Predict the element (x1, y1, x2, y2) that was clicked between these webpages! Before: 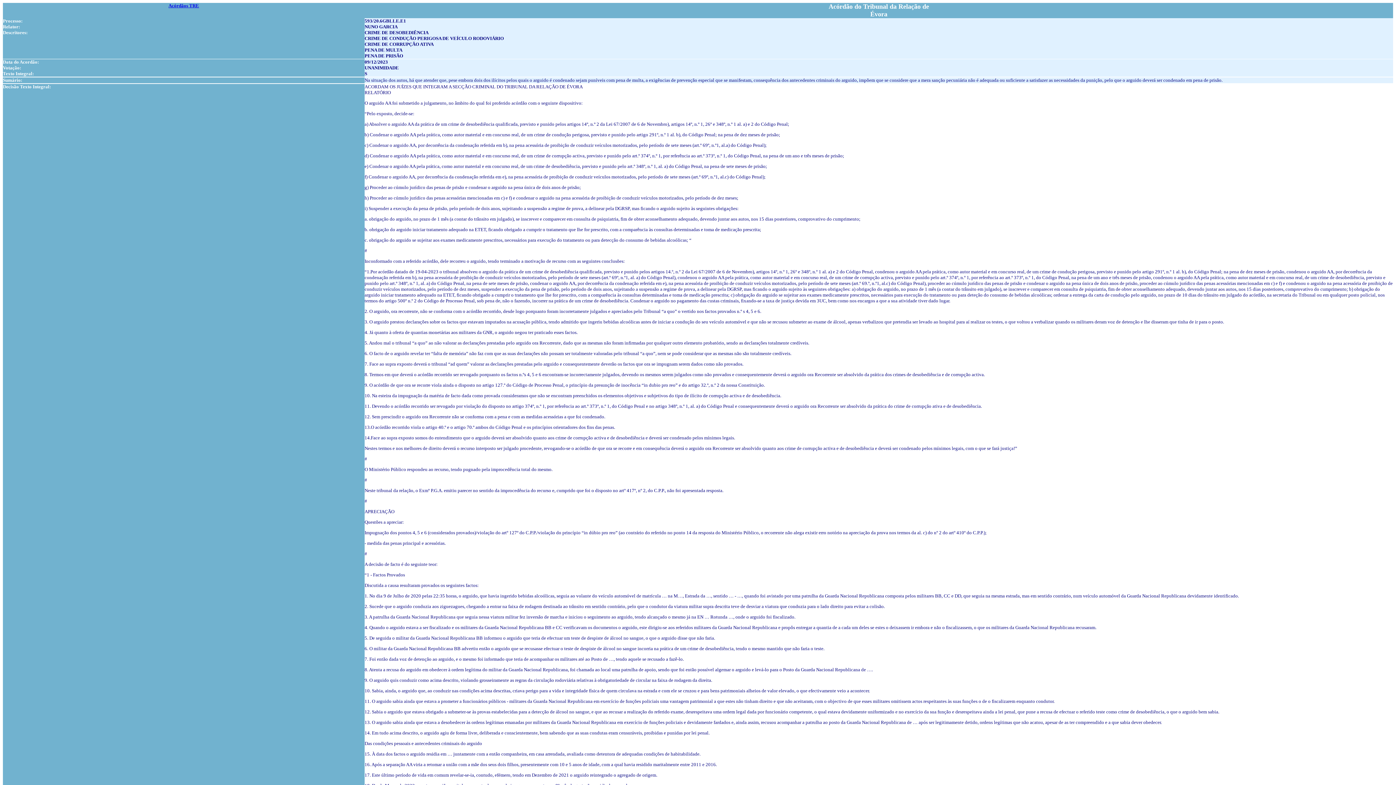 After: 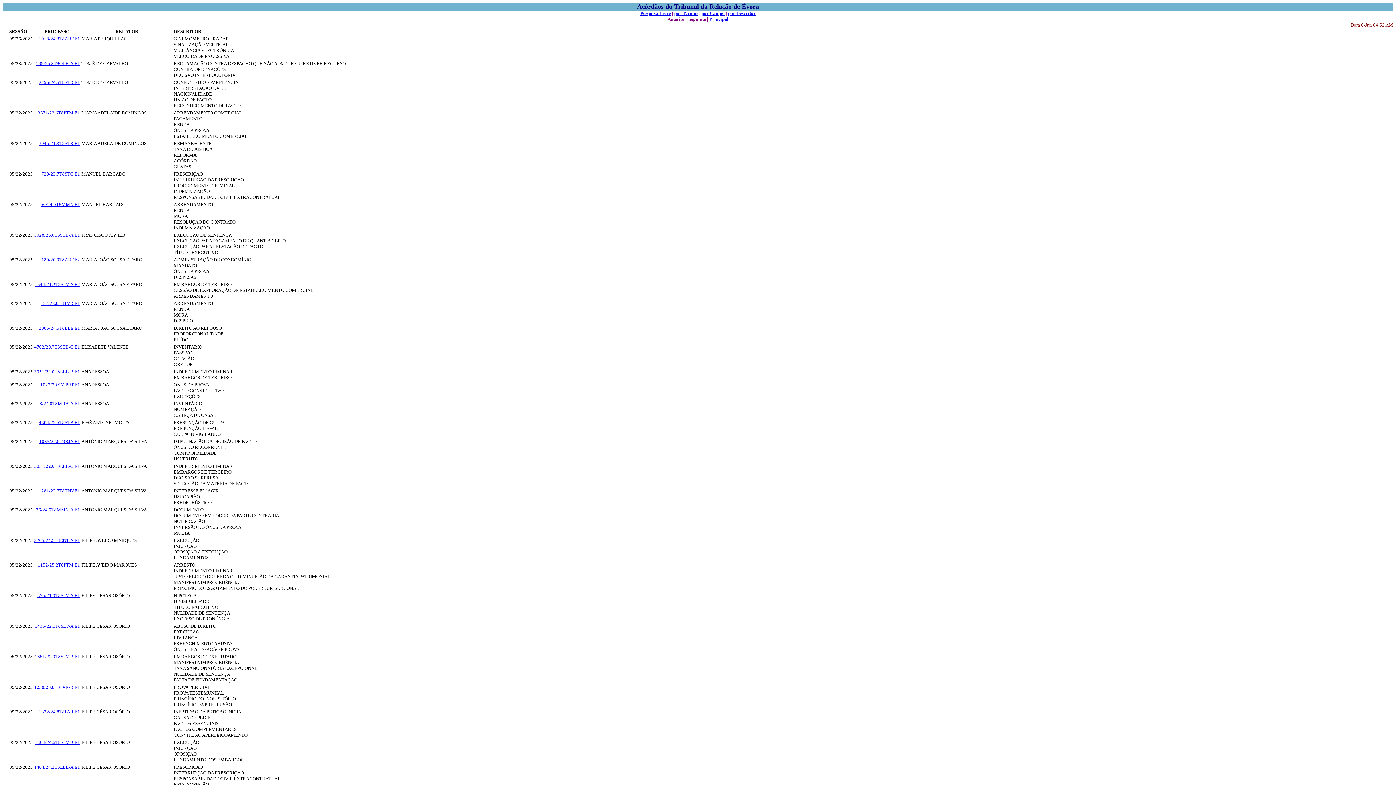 Action: bbox: (168, 2, 199, 8) label: Acórdãos TRE